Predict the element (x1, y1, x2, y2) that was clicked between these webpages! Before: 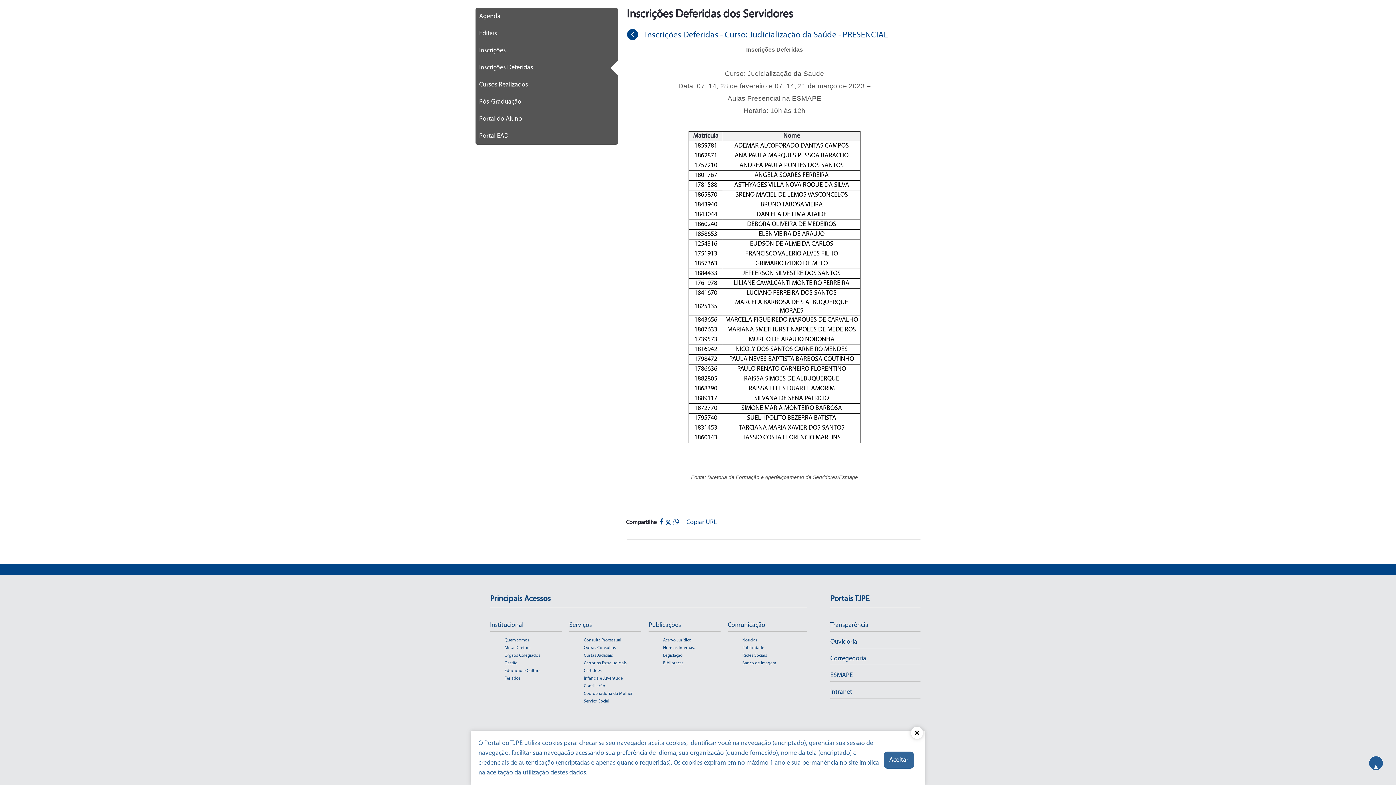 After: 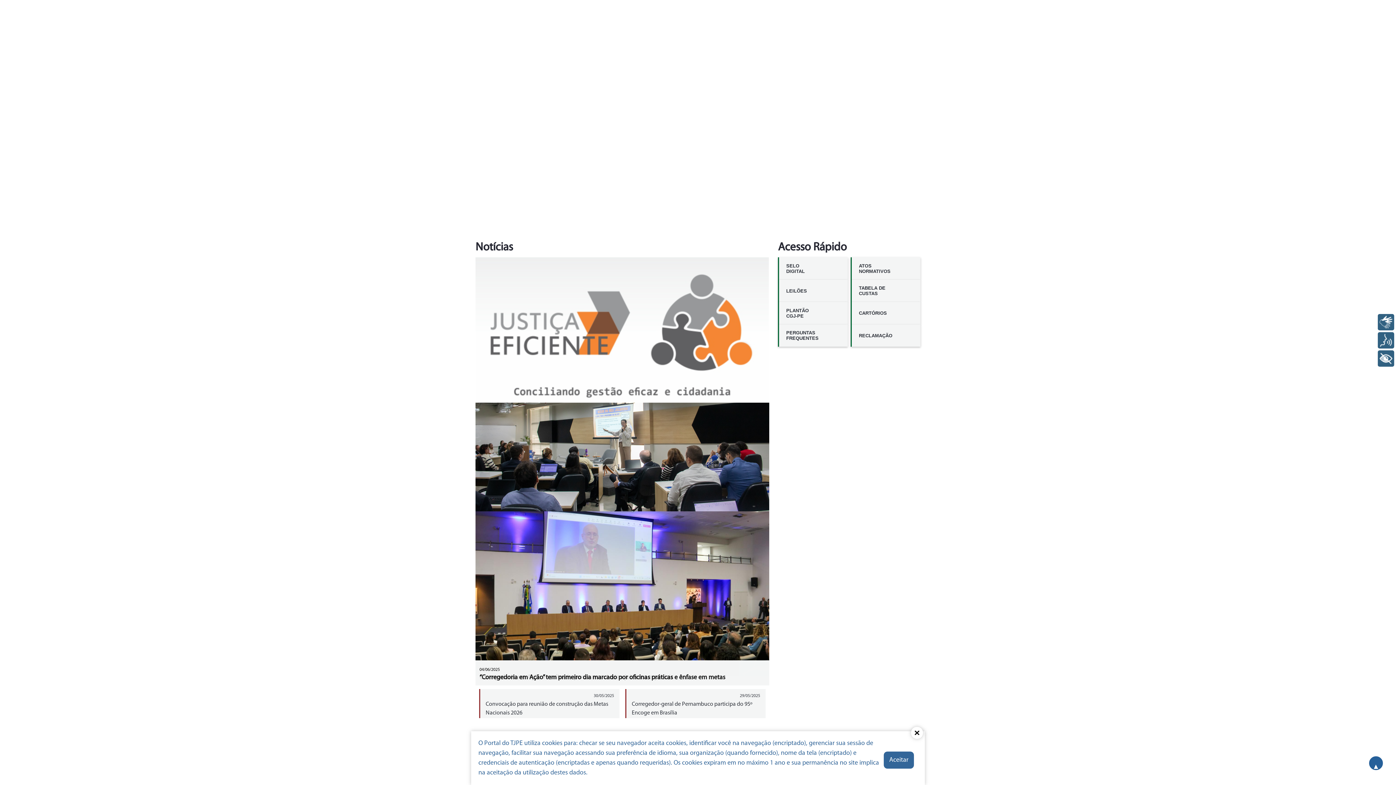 Action: label: Corregedoria bbox: (830, 654, 920, 665)